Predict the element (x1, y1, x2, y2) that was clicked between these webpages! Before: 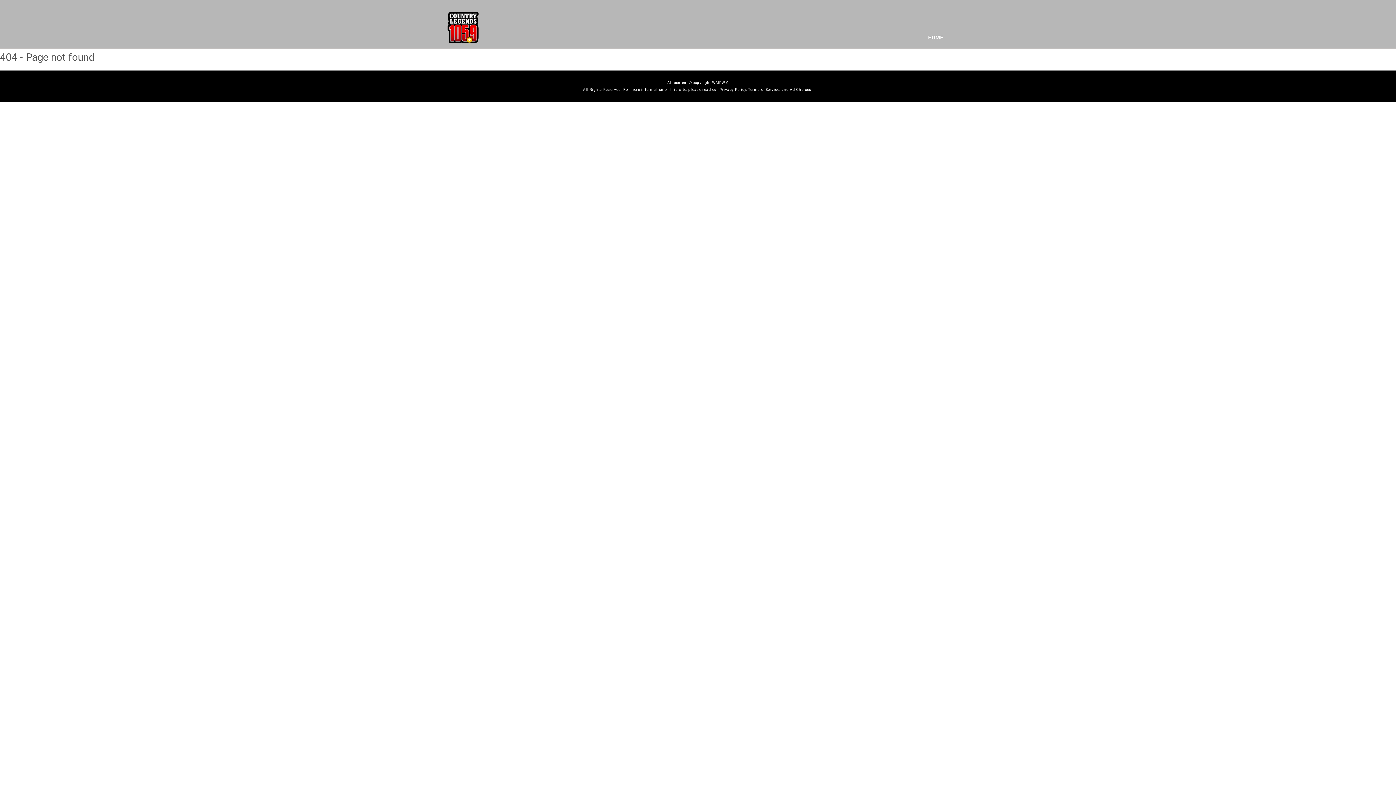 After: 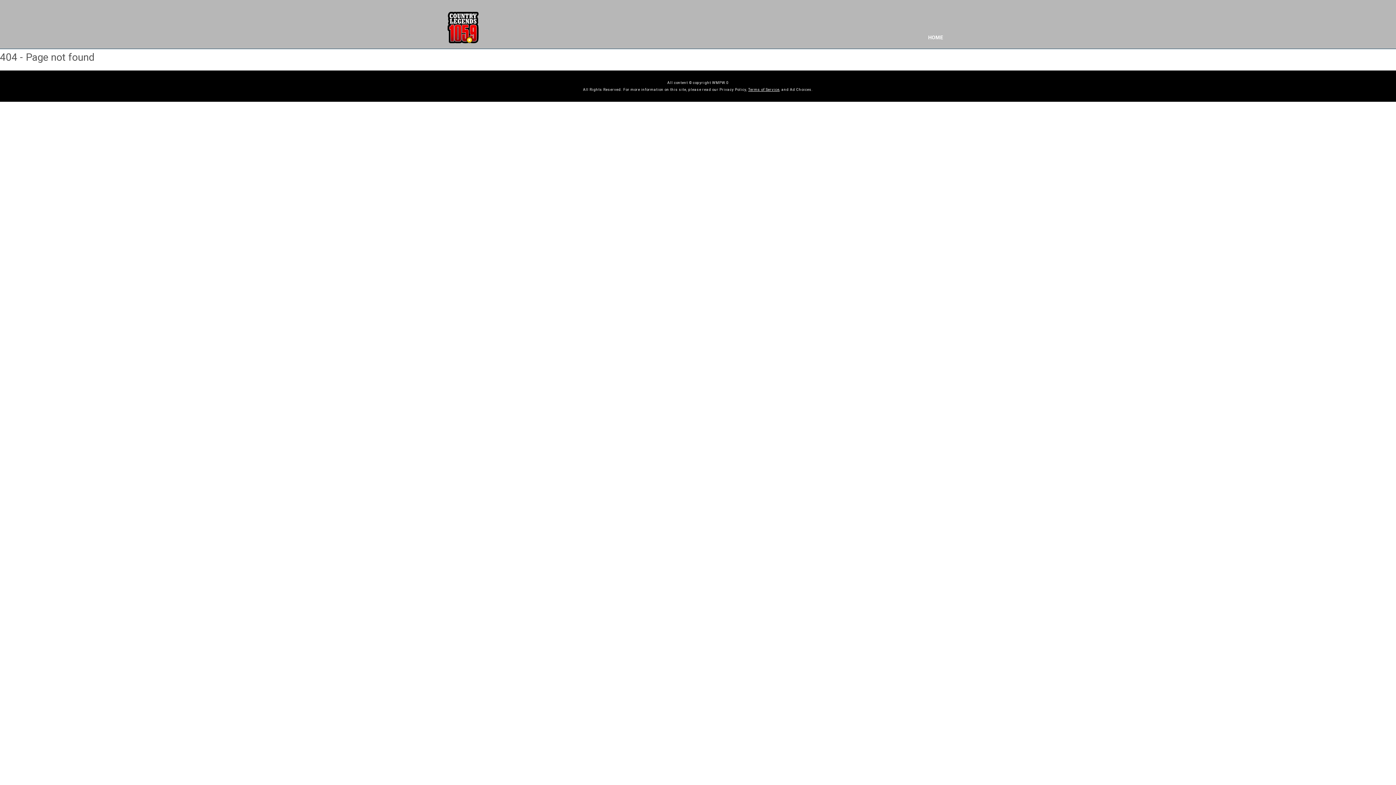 Action: bbox: (748, 87, 779, 91) label: Terms of Service